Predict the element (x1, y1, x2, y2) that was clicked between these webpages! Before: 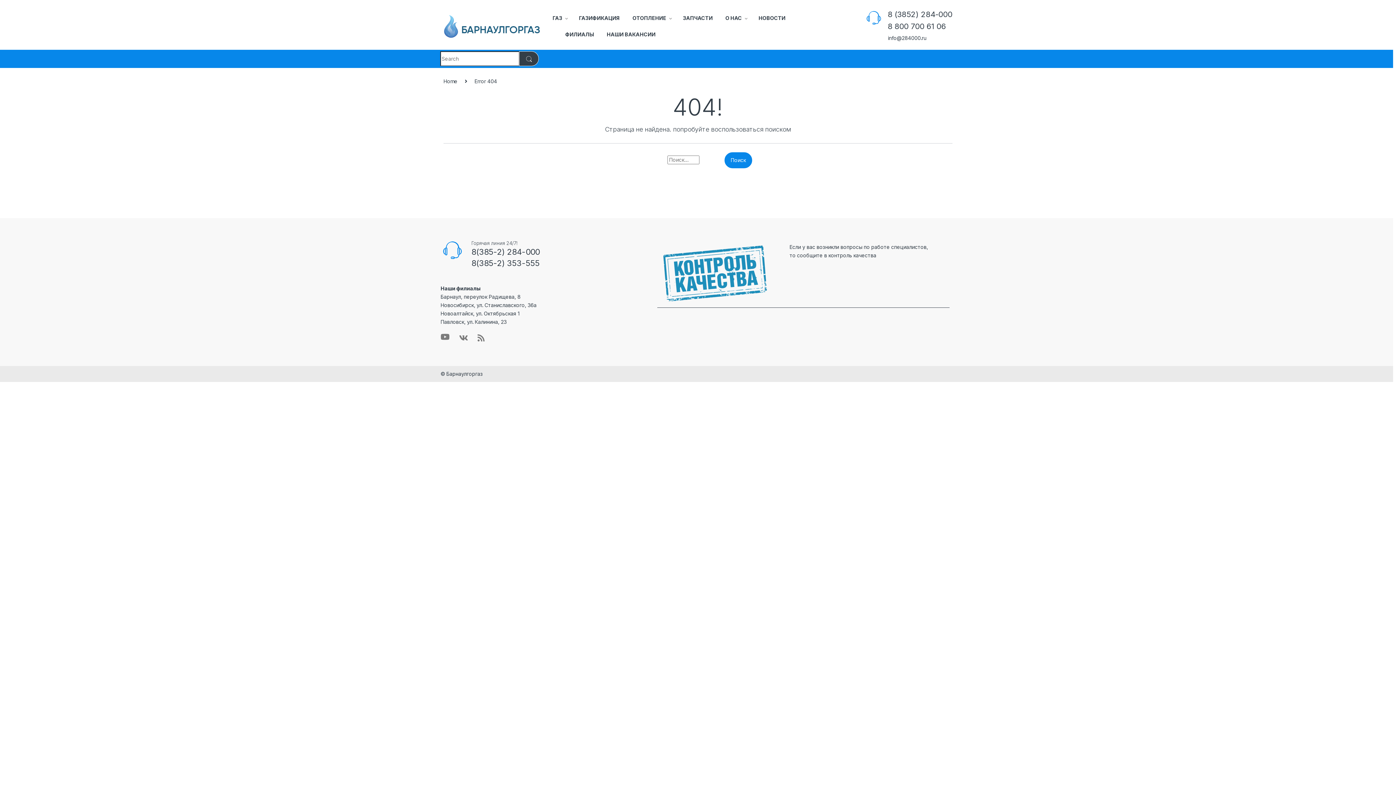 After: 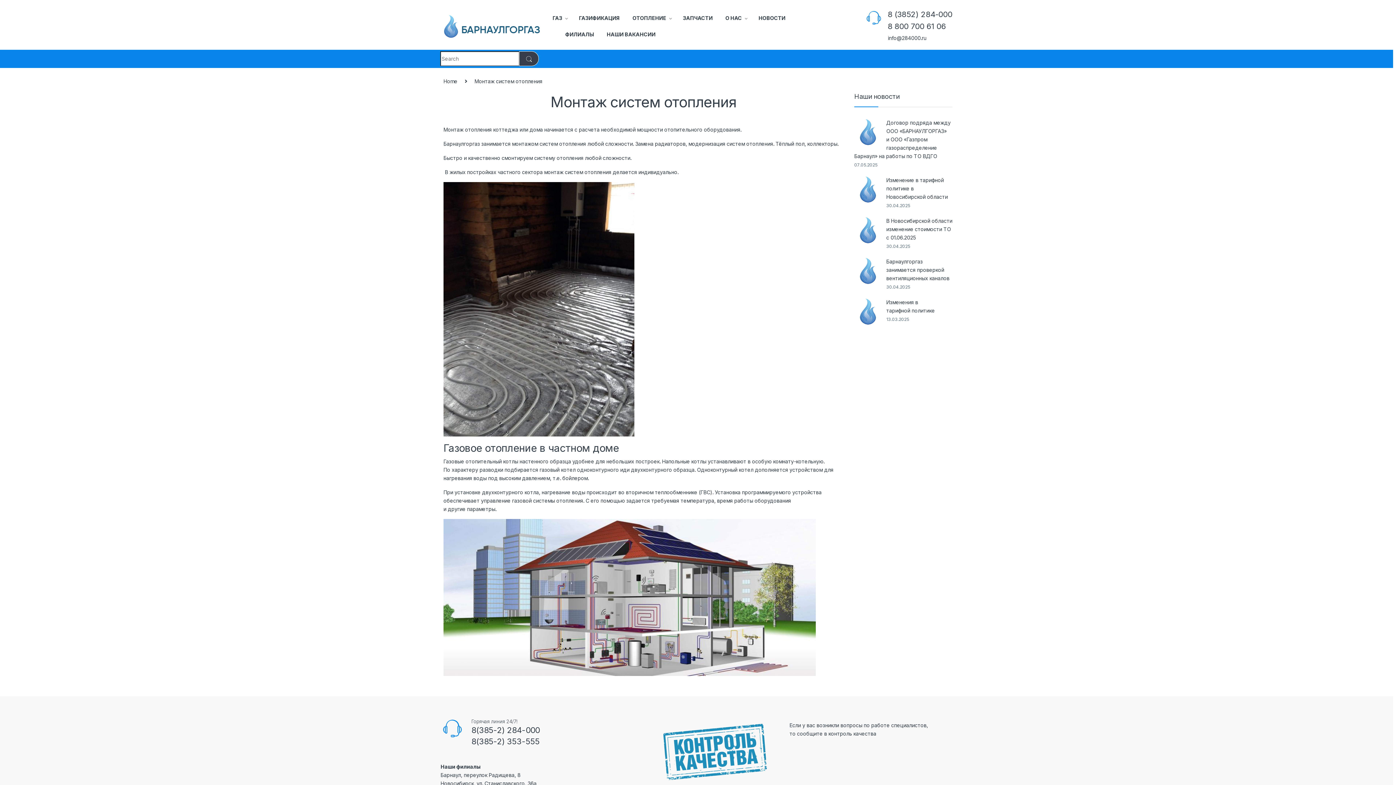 Action: label: ОТОПЛЕНИЕ bbox: (632, 9, 672, 26)